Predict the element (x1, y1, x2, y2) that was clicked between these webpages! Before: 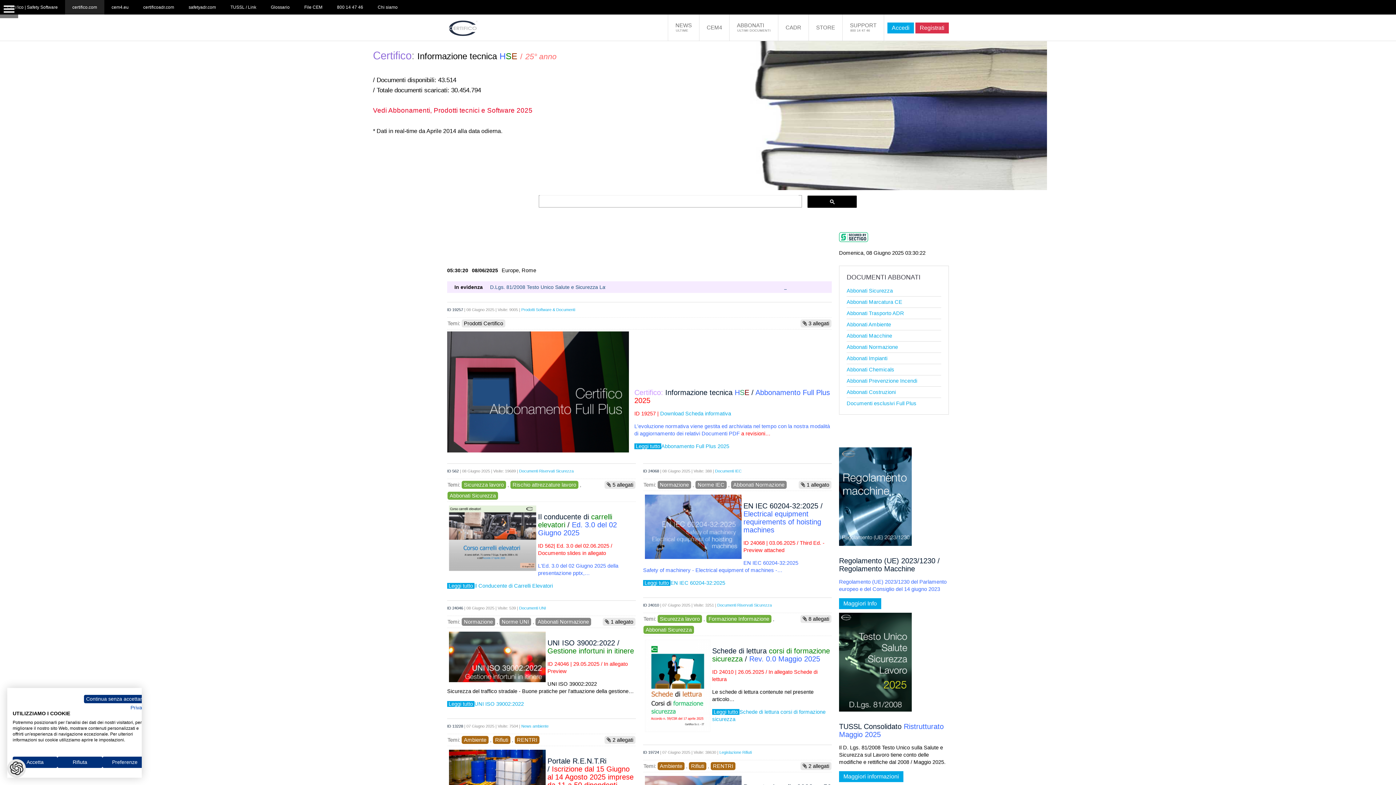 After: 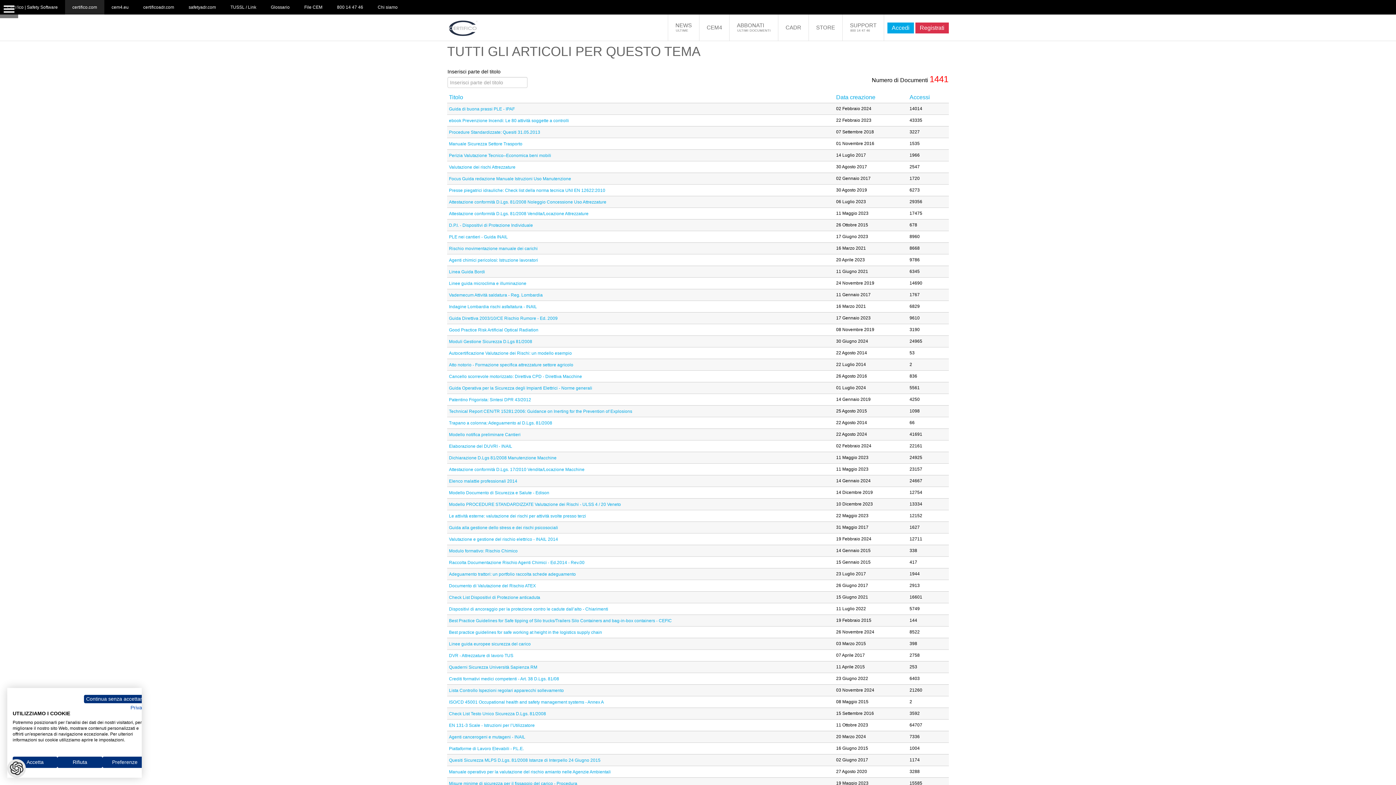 Action: bbox: (447, 492, 498, 500) label: Abbonati Sicurezza